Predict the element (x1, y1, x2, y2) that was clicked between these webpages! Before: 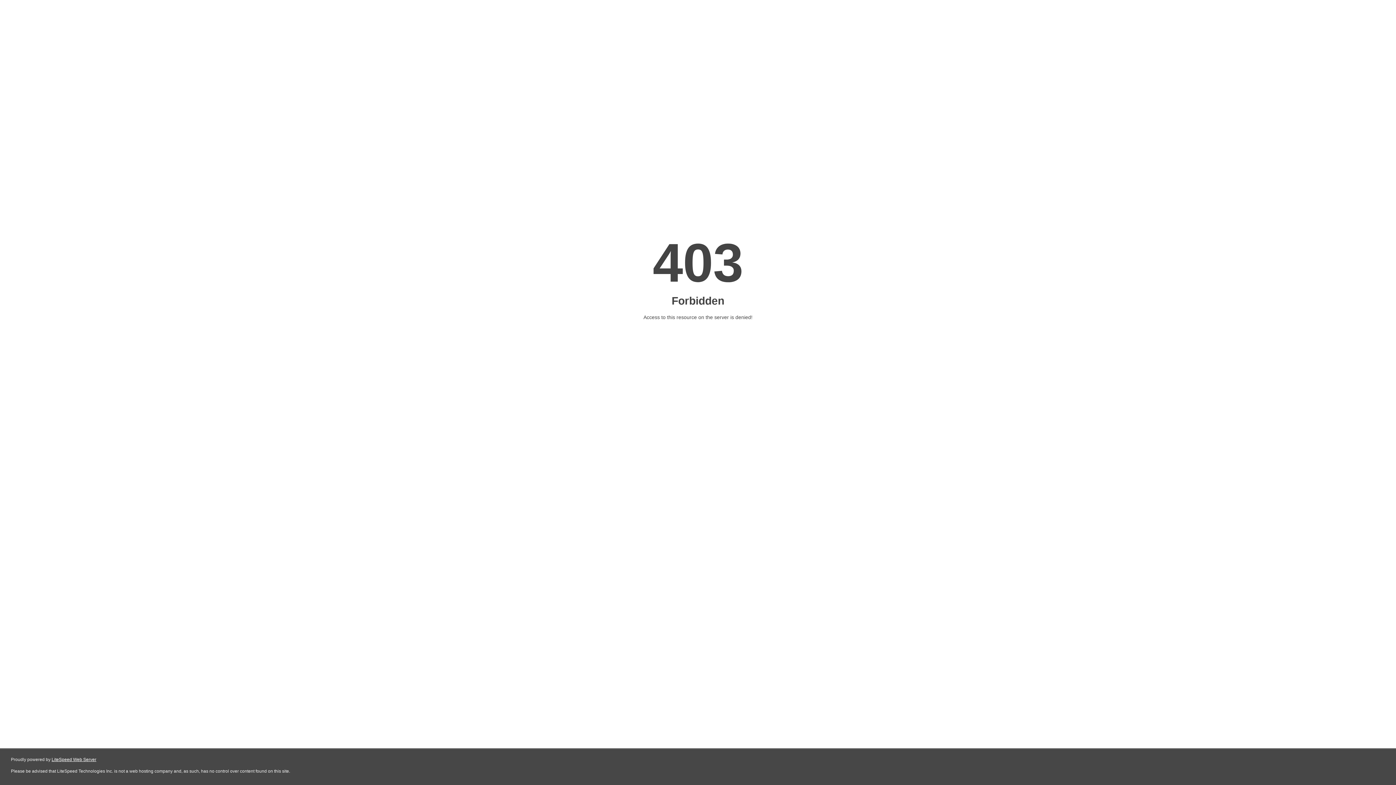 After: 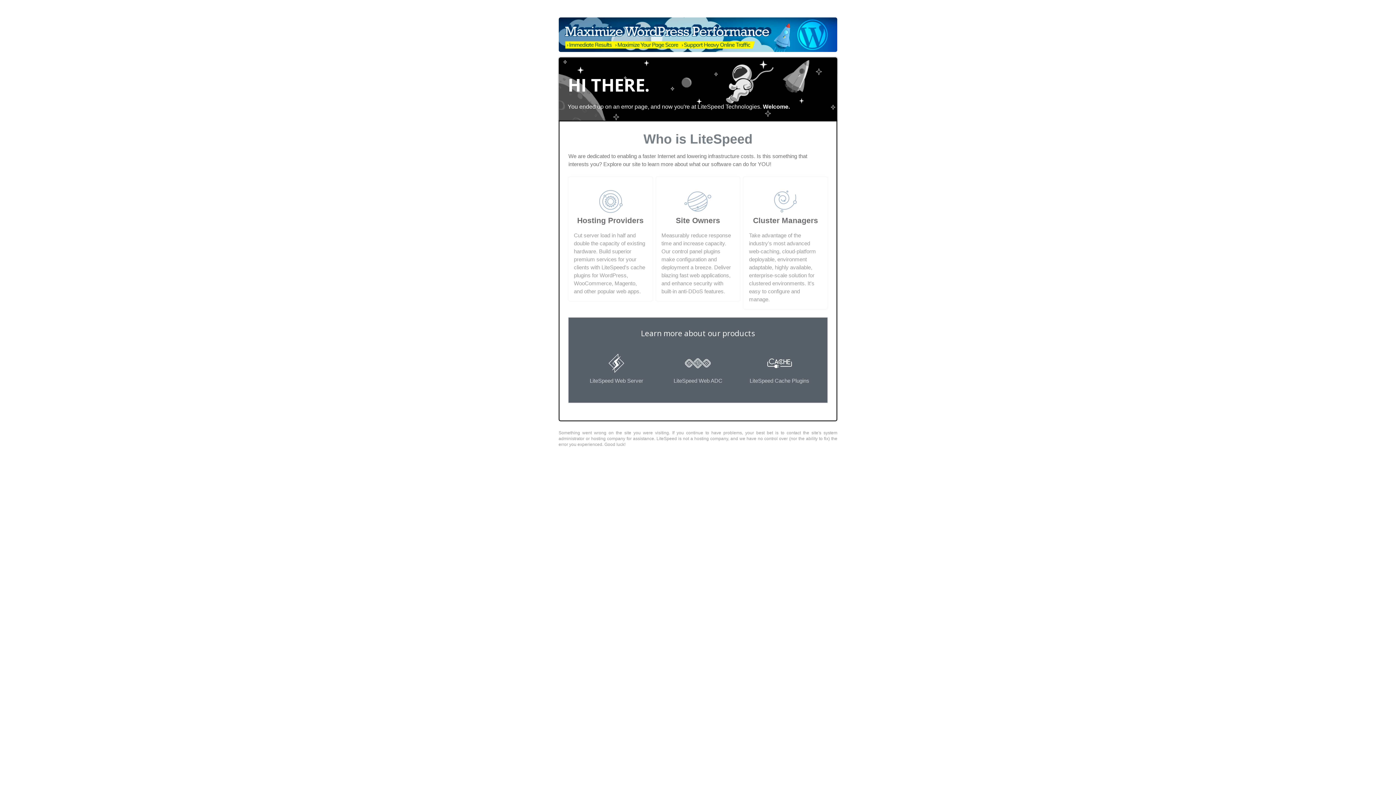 Action: bbox: (51, 757, 96, 762) label: LiteSpeed Web Server